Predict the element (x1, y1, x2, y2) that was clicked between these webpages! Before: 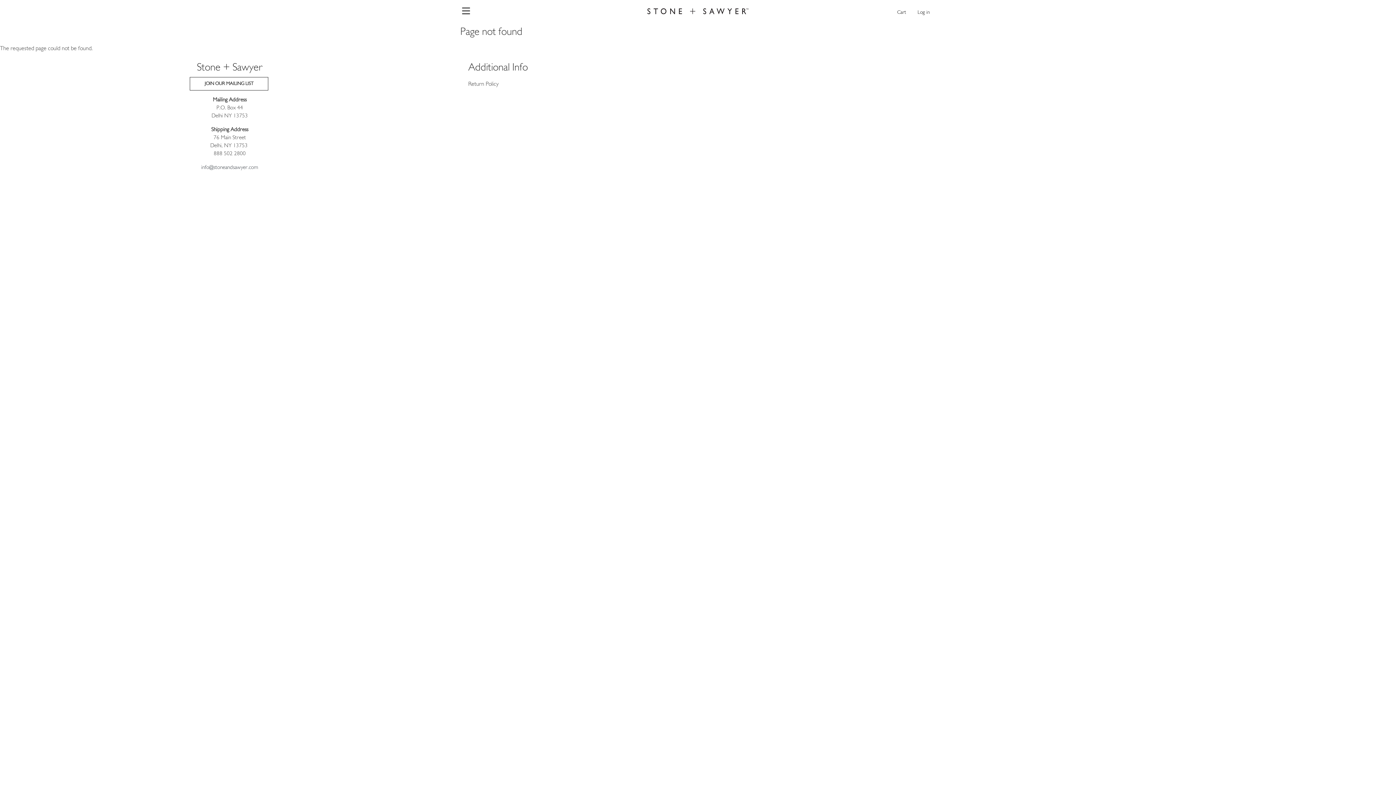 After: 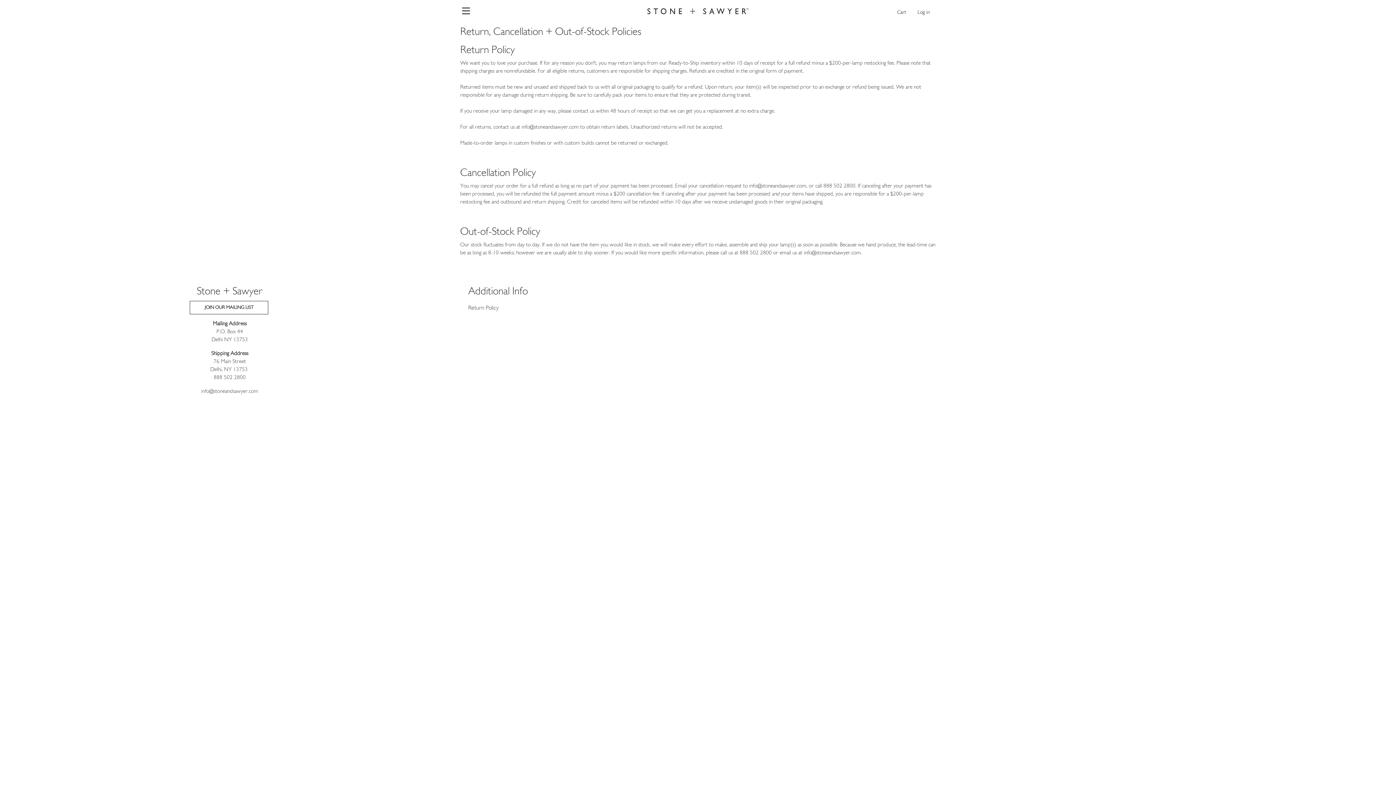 Action: label: Return Policy bbox: (468, 77, 498, 91)